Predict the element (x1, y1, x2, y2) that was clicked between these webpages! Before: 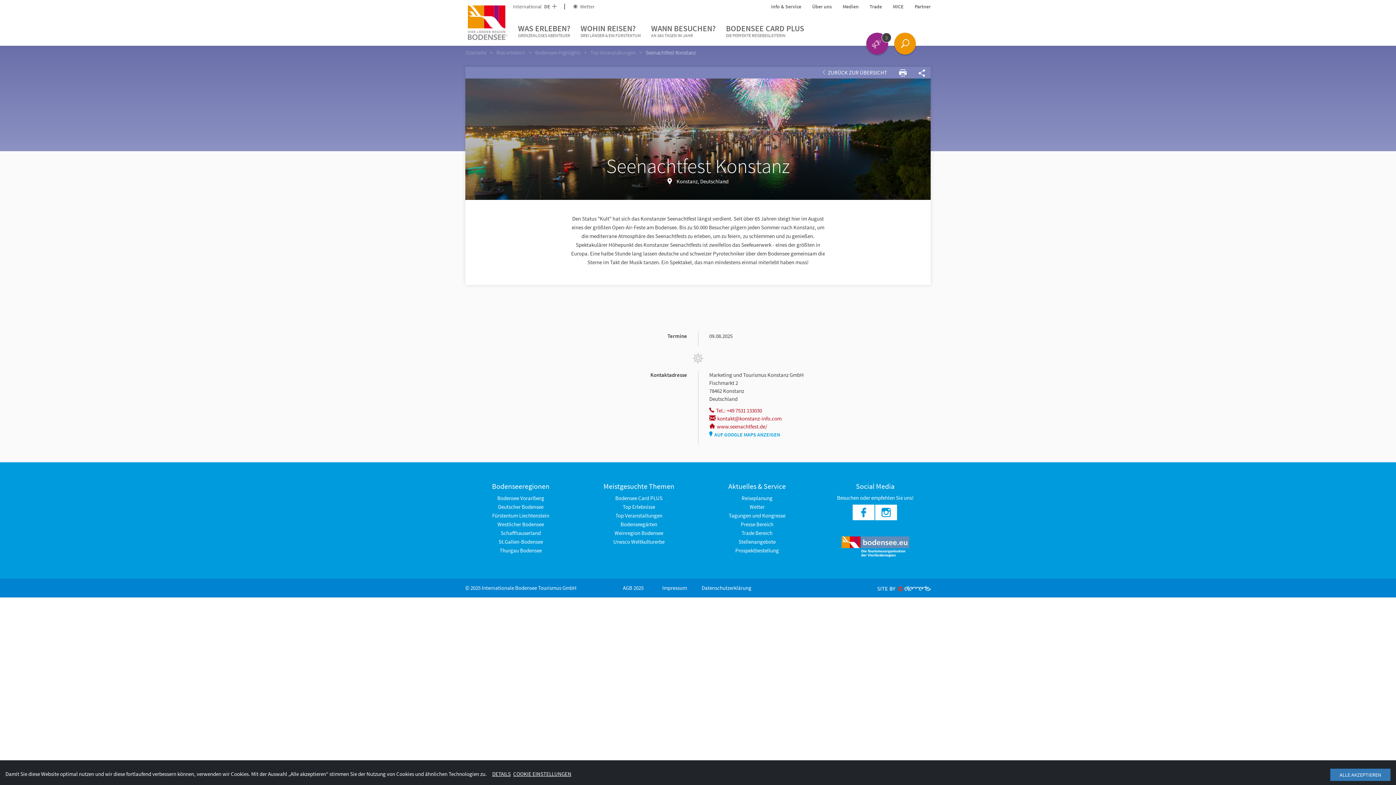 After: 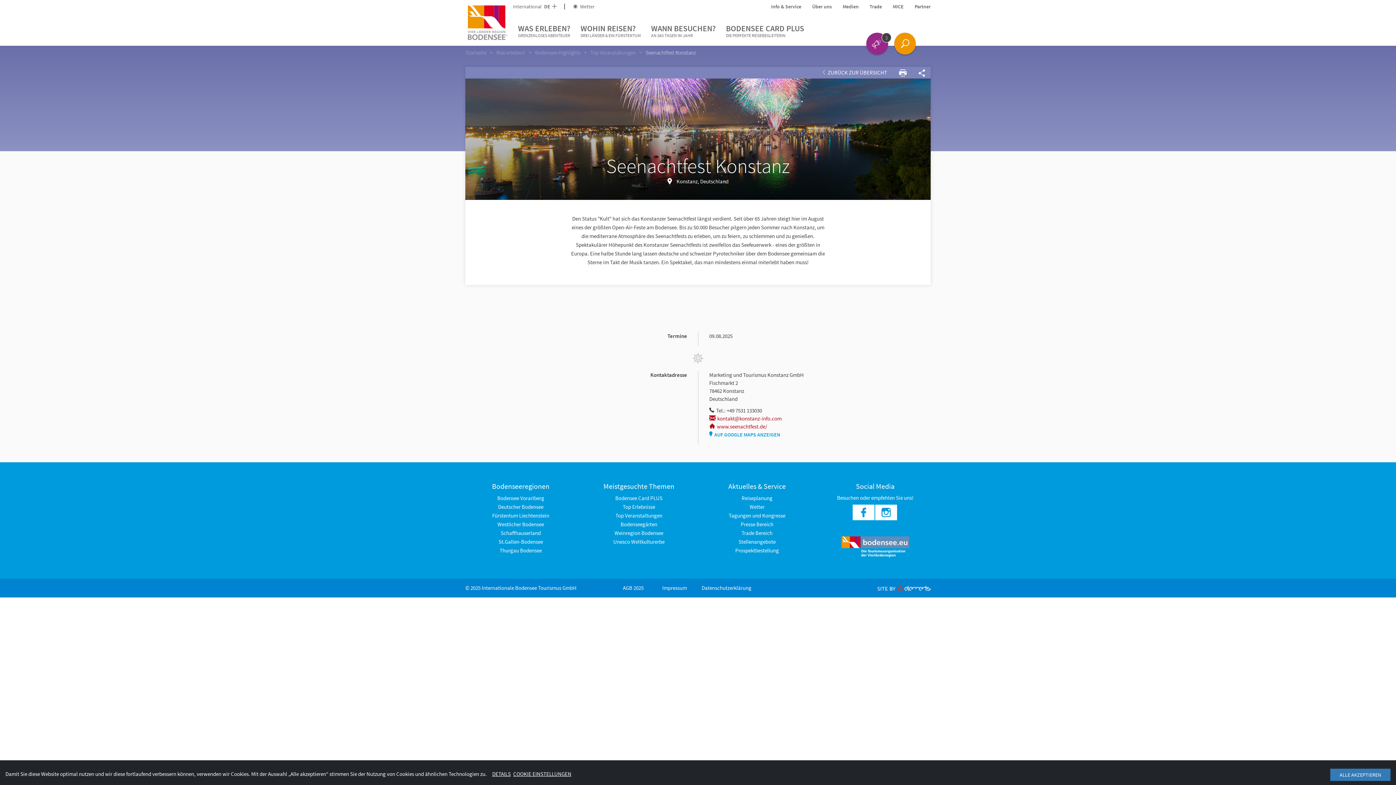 Action: label: Tel.: +49 7531 133030 bbox: (709, 407, 762, 414)